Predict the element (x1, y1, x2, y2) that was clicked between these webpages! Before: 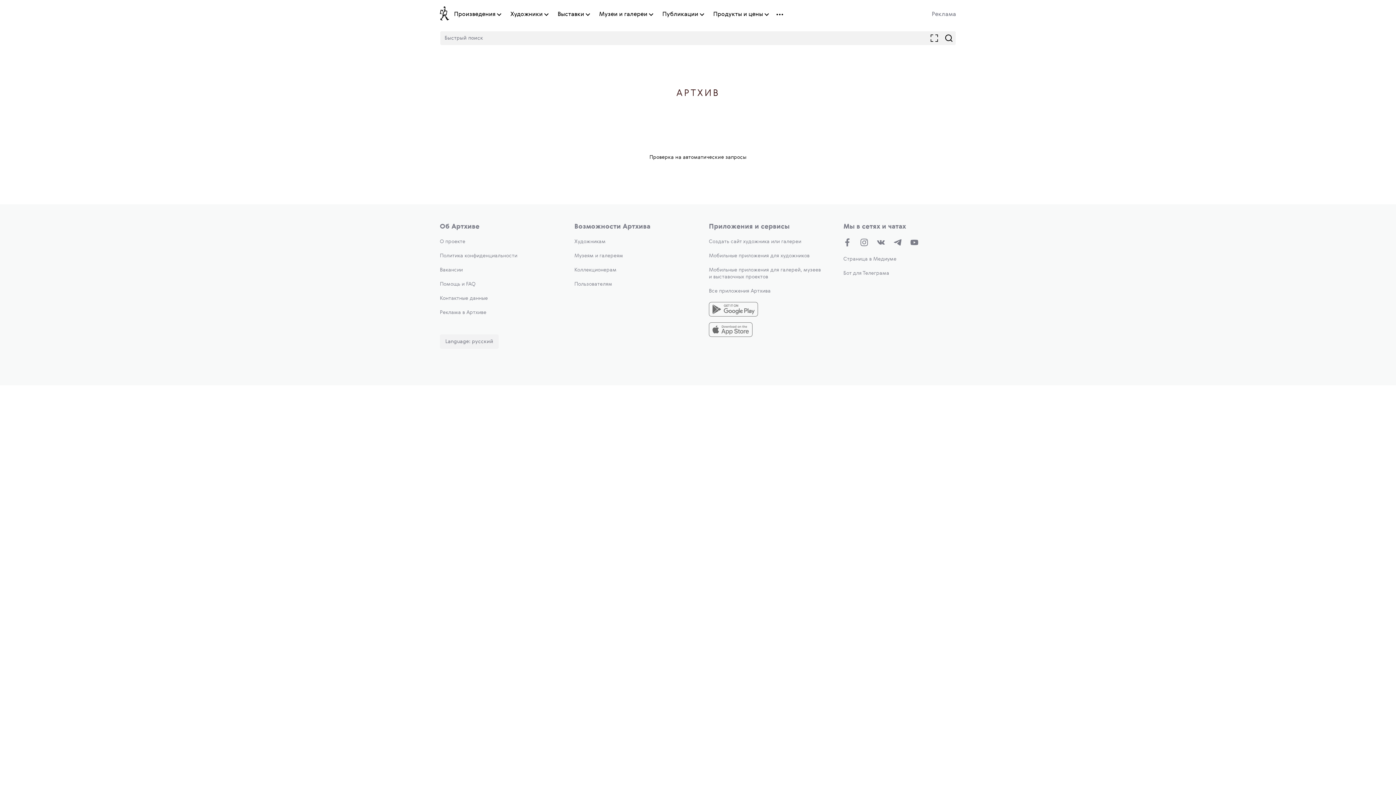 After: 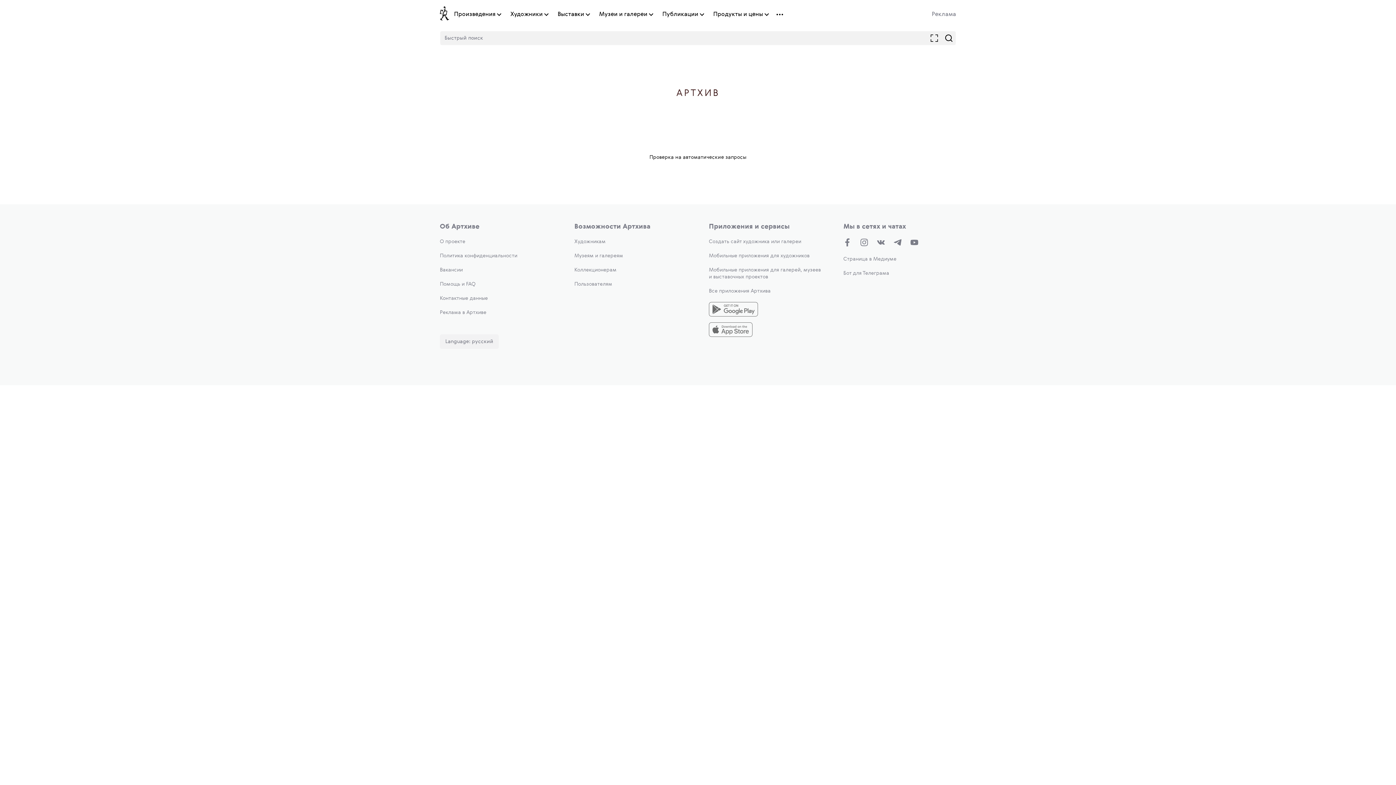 Action: label: Художникам bbox: (574, 239, 605, 244)